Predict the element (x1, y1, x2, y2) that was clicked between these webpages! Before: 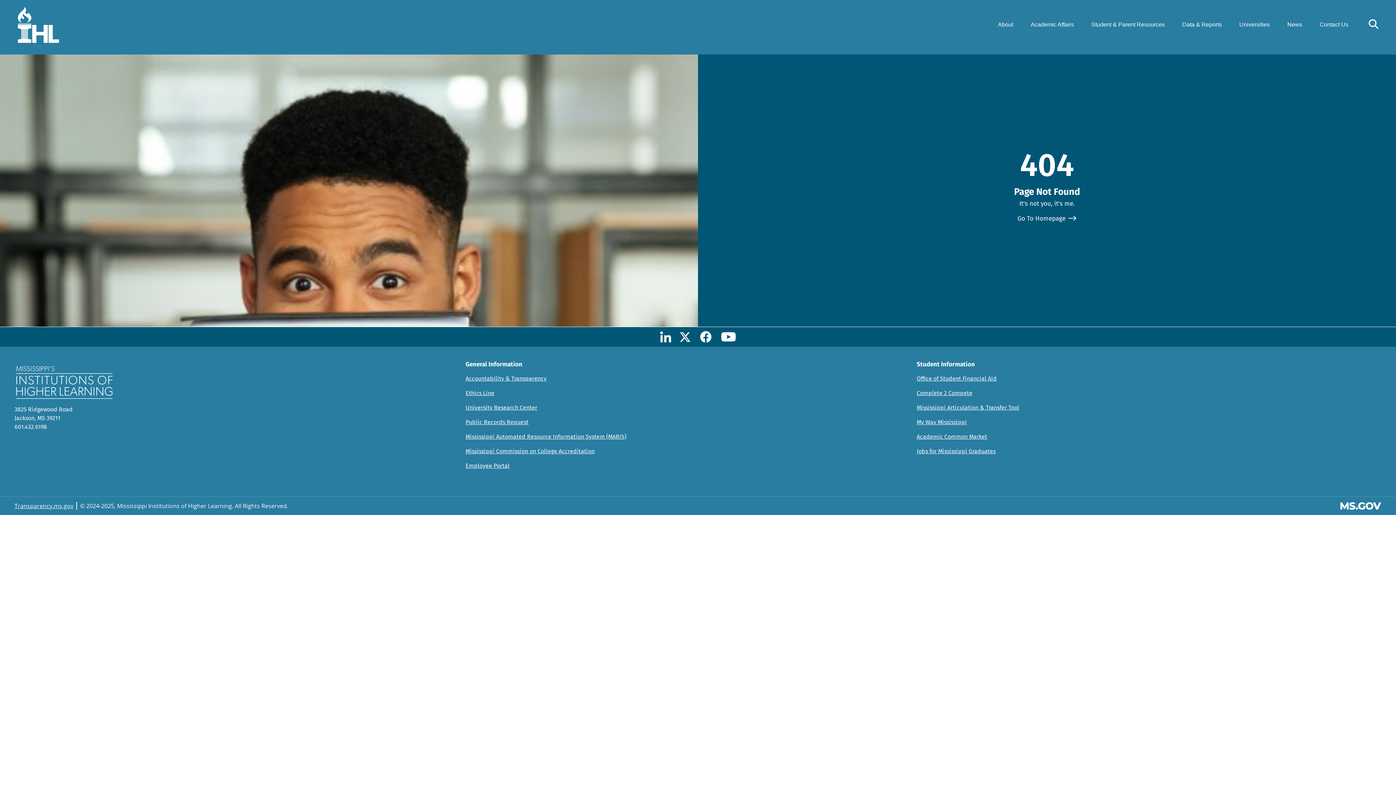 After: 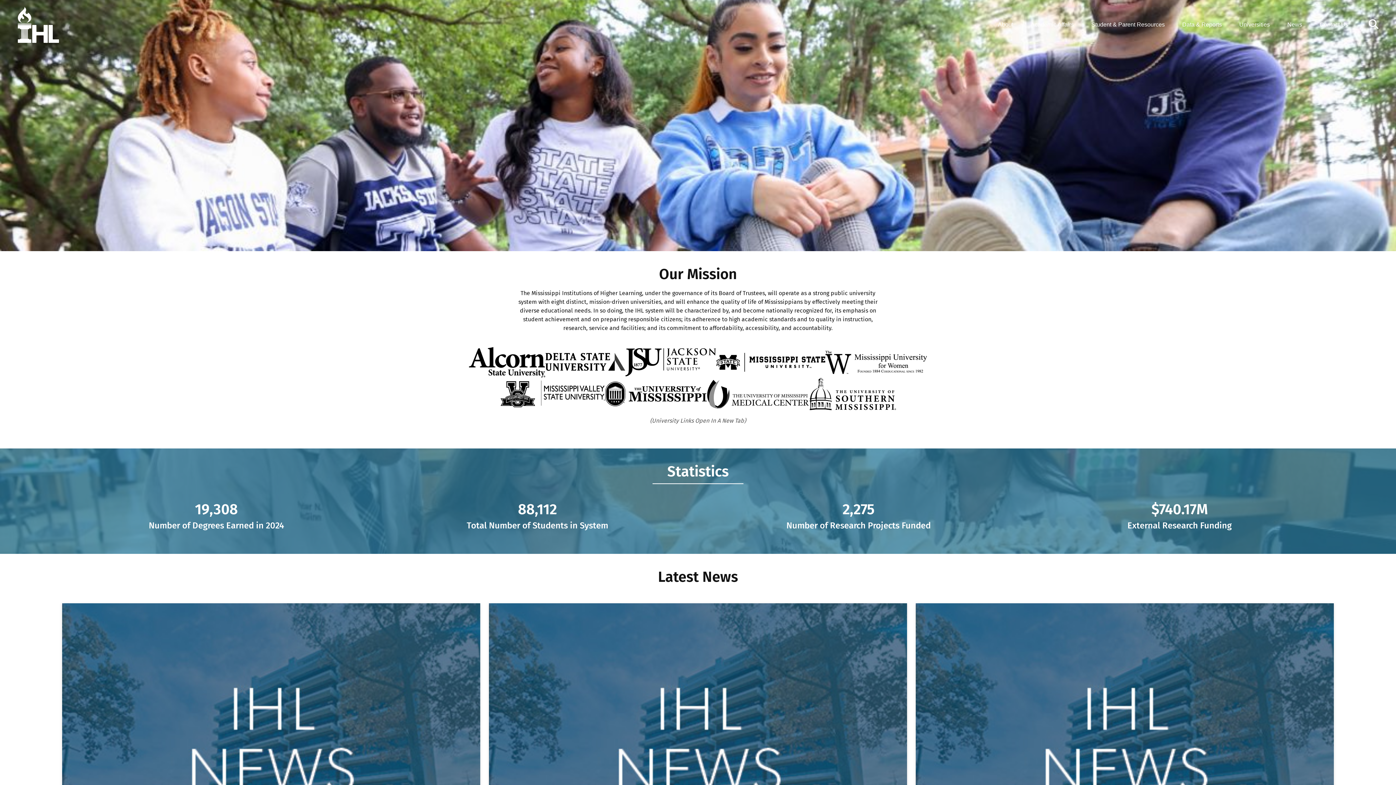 Action: label: Go To Homepage bbox: (1017, 214, 1076, 222)